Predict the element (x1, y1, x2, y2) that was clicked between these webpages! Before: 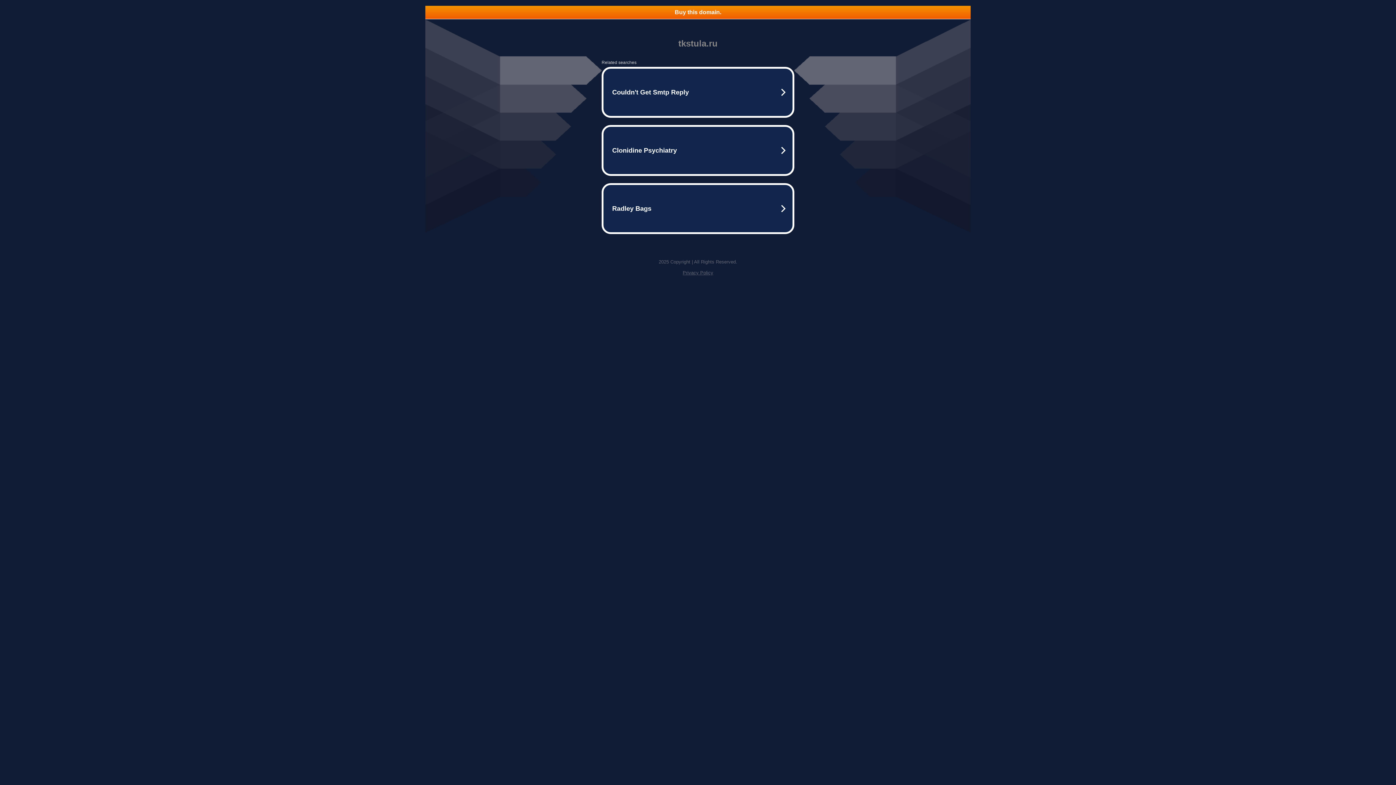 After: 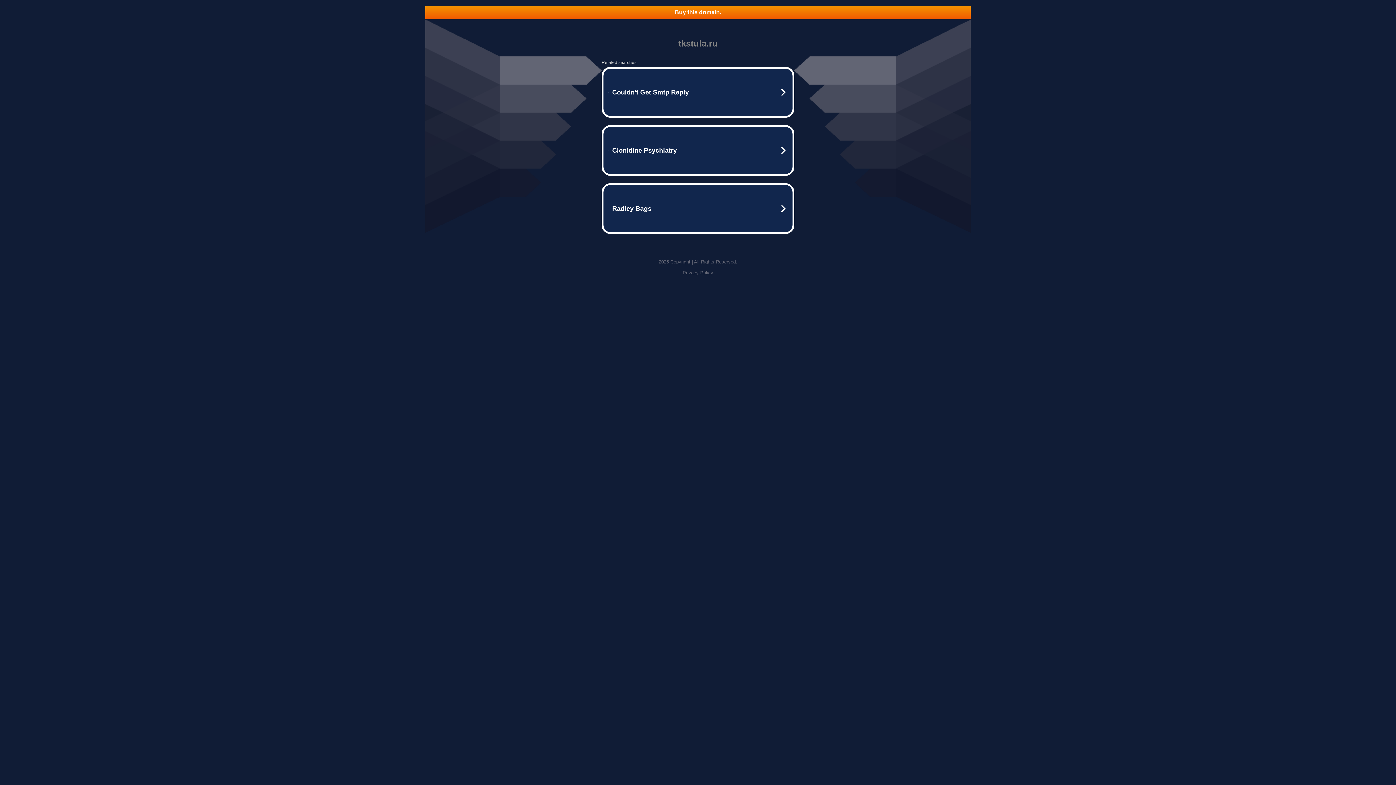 Action: label: Privacy Policy bbox: (682, 270, 713, 275)